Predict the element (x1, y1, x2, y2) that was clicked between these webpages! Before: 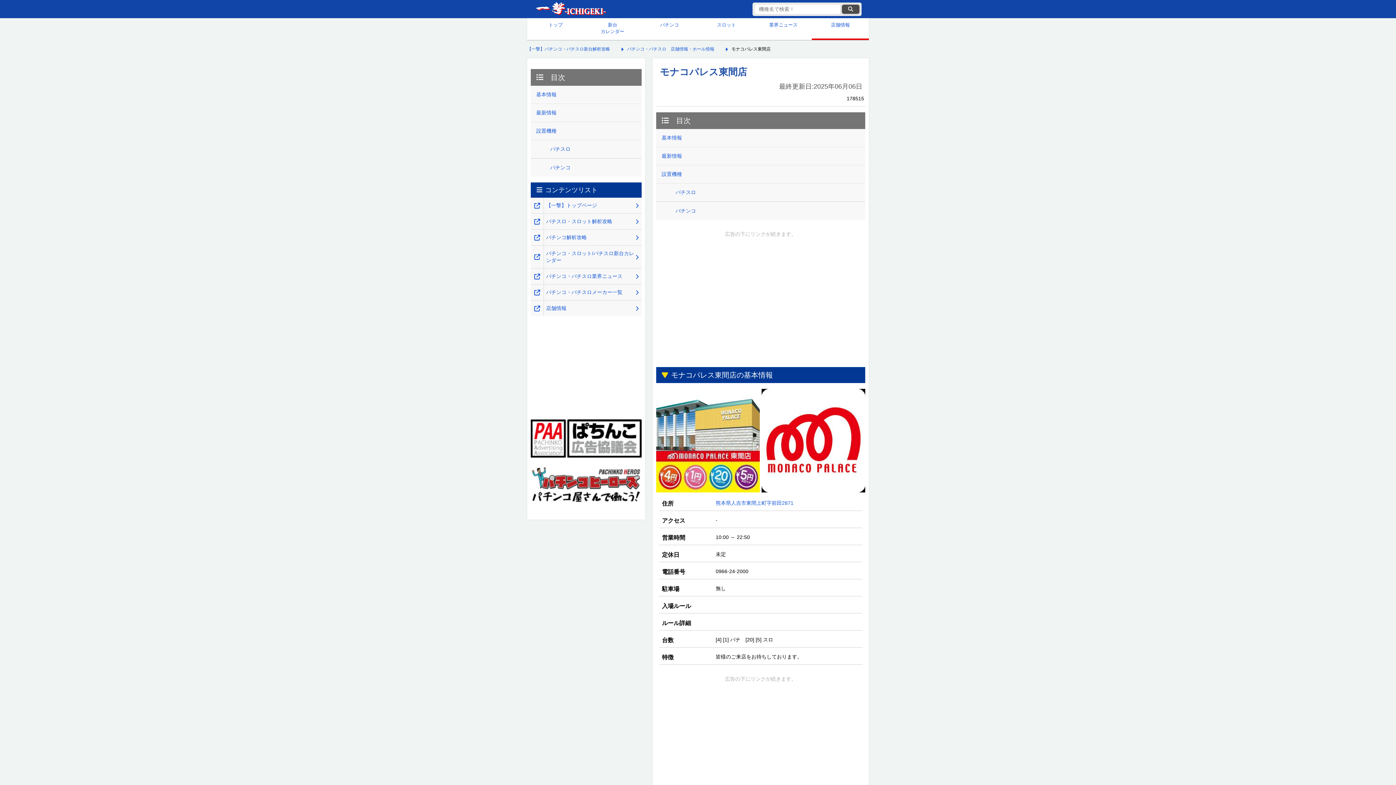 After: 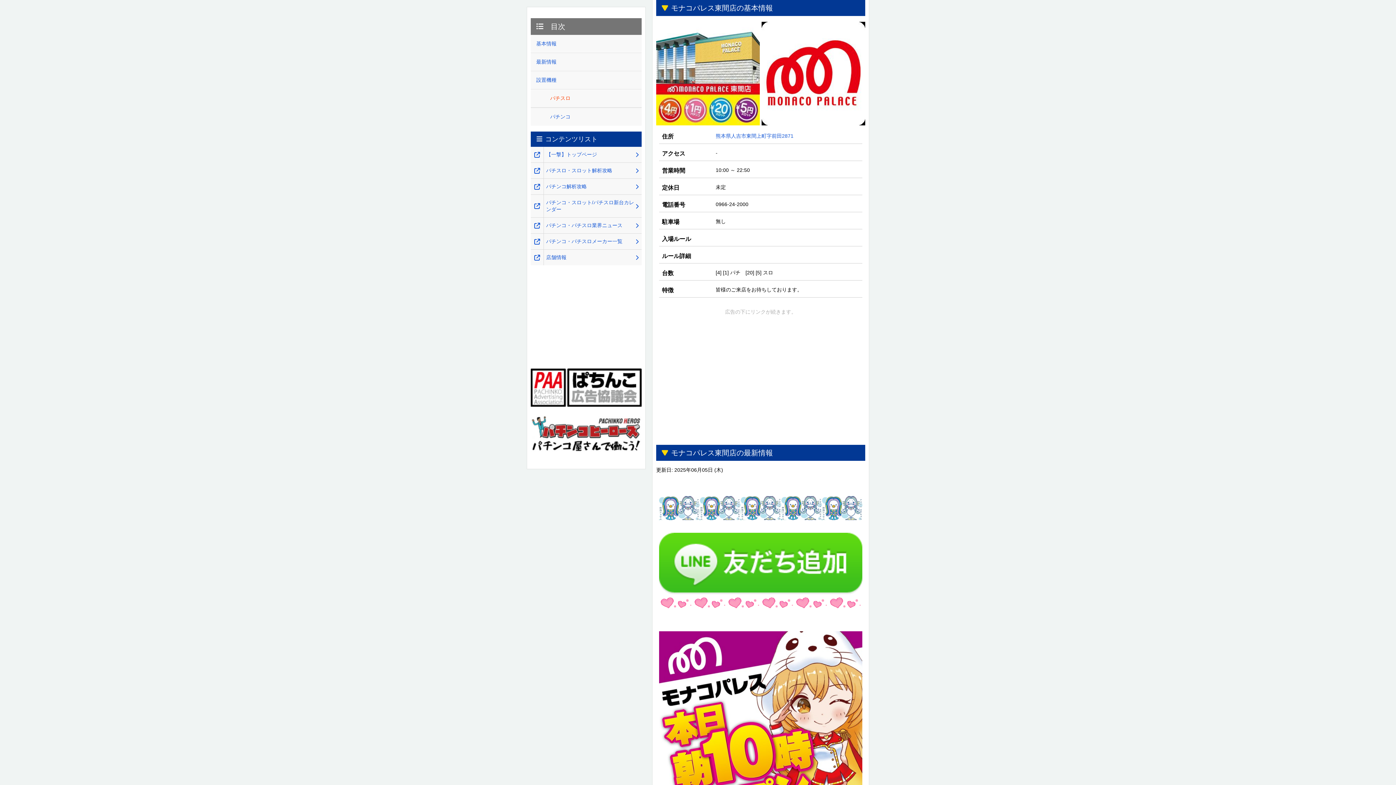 Action: label: 基本情報 bbox: (530, 85, 635, 103)